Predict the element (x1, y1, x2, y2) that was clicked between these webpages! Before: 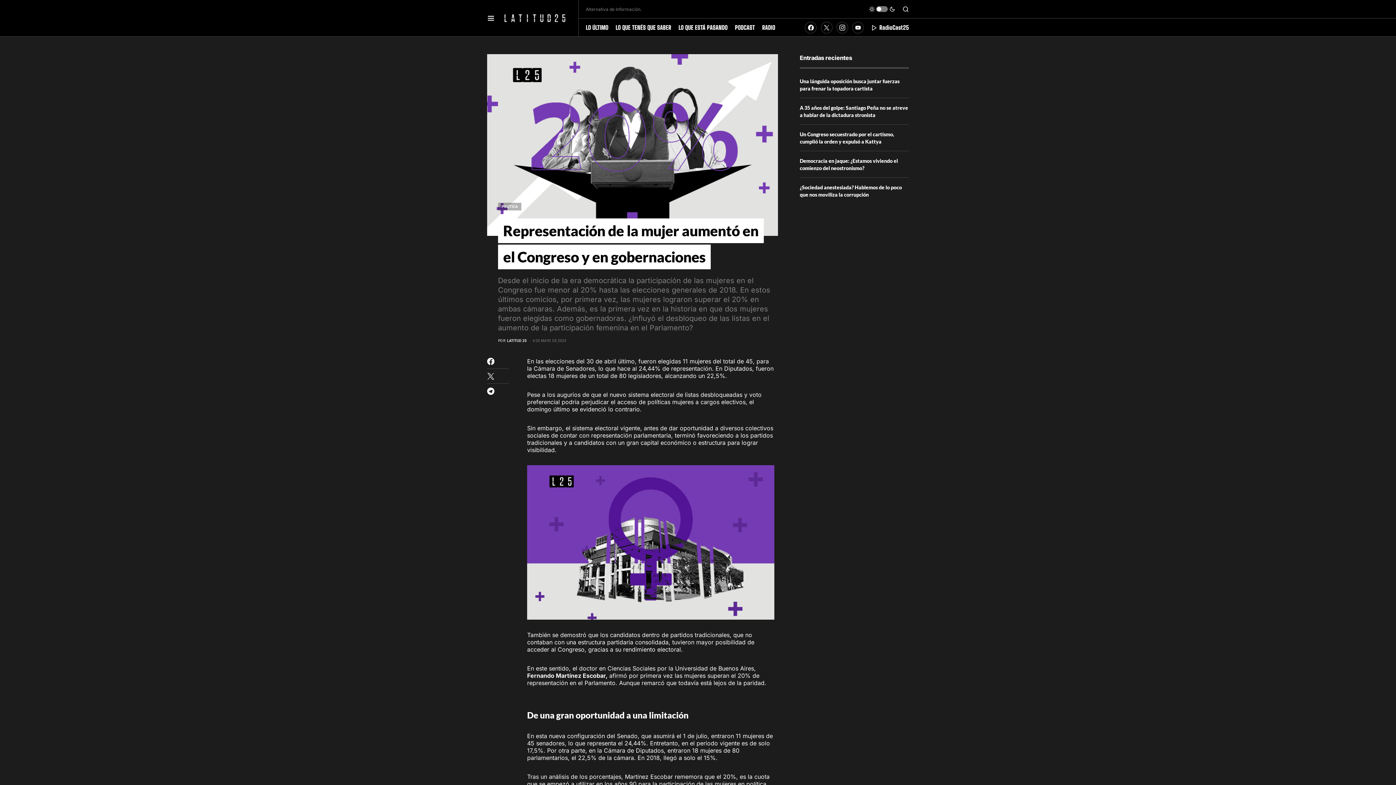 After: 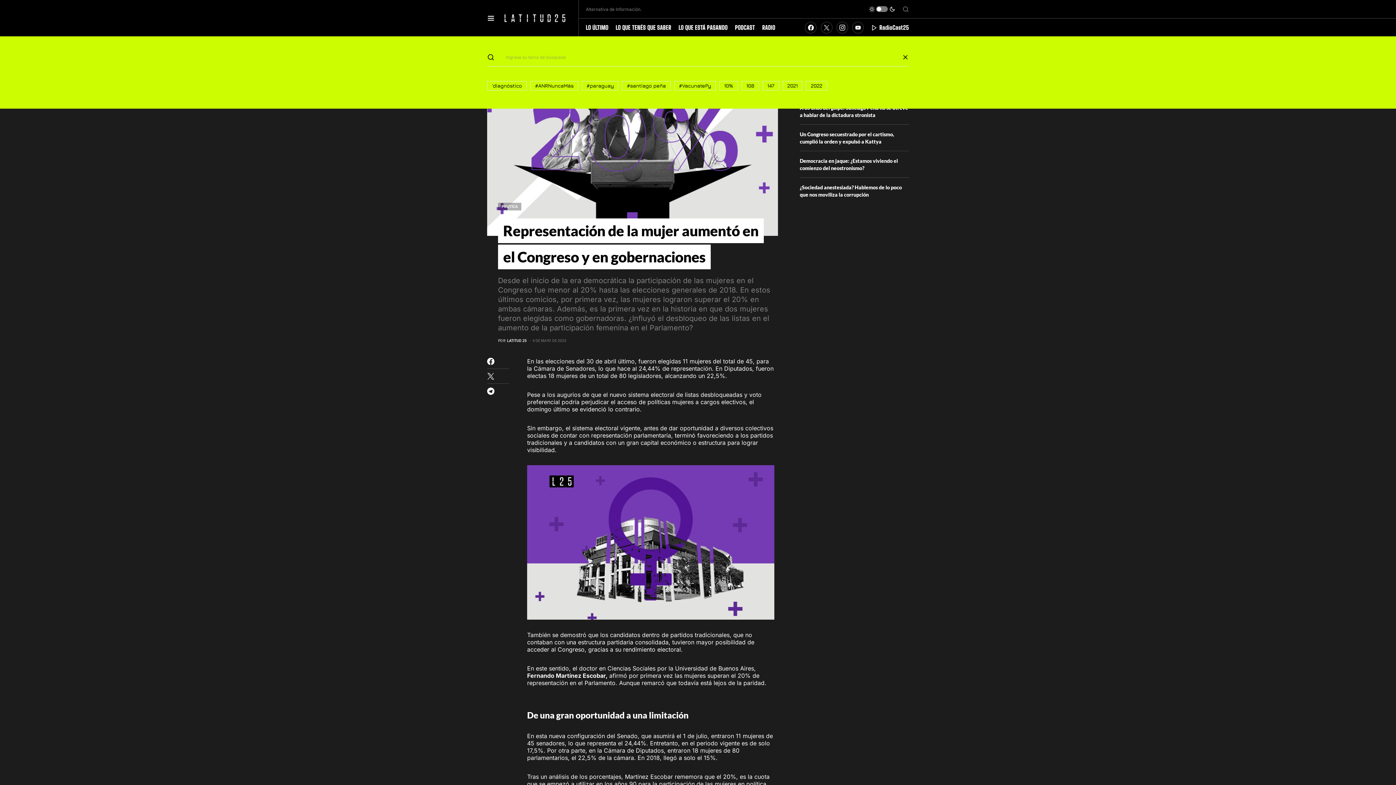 Action: bbox: (902, 5, 909, 12)